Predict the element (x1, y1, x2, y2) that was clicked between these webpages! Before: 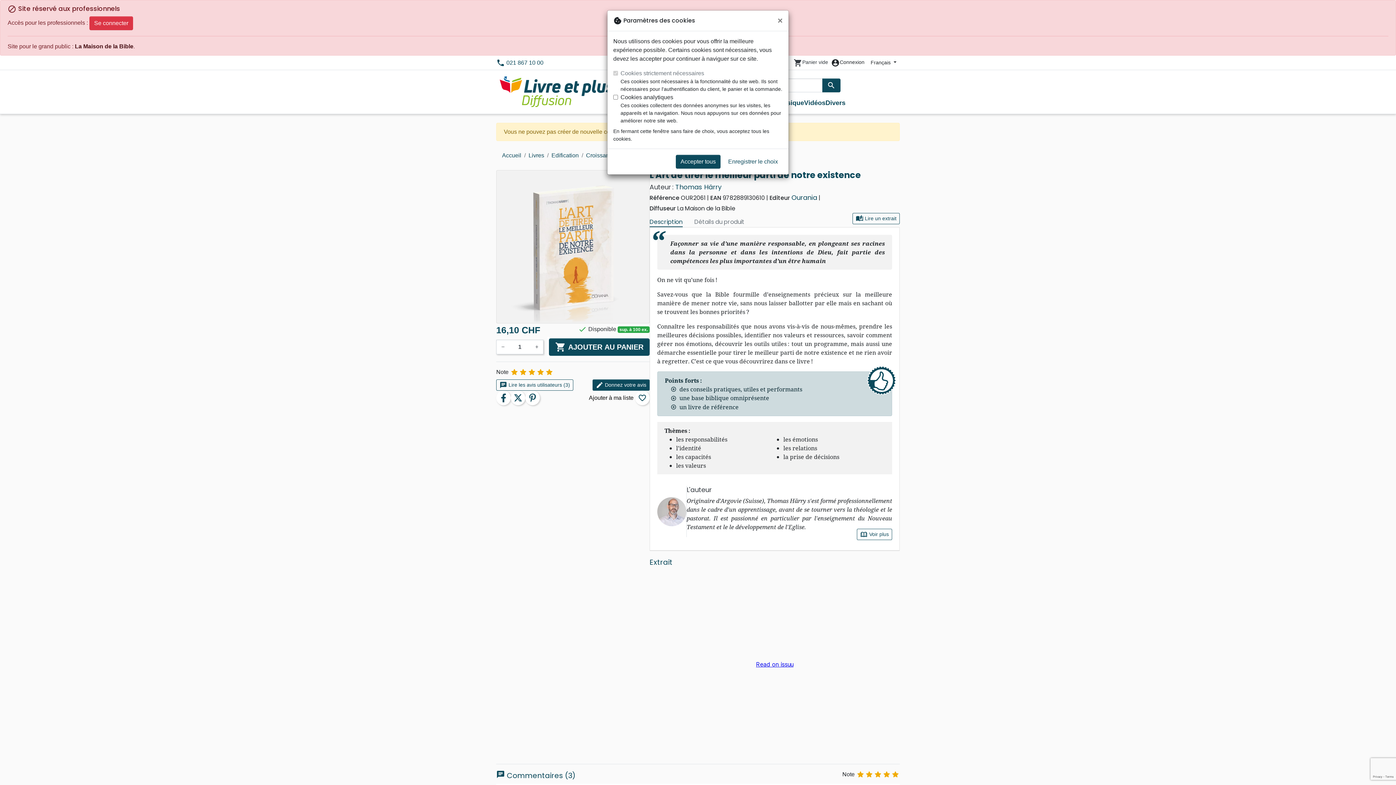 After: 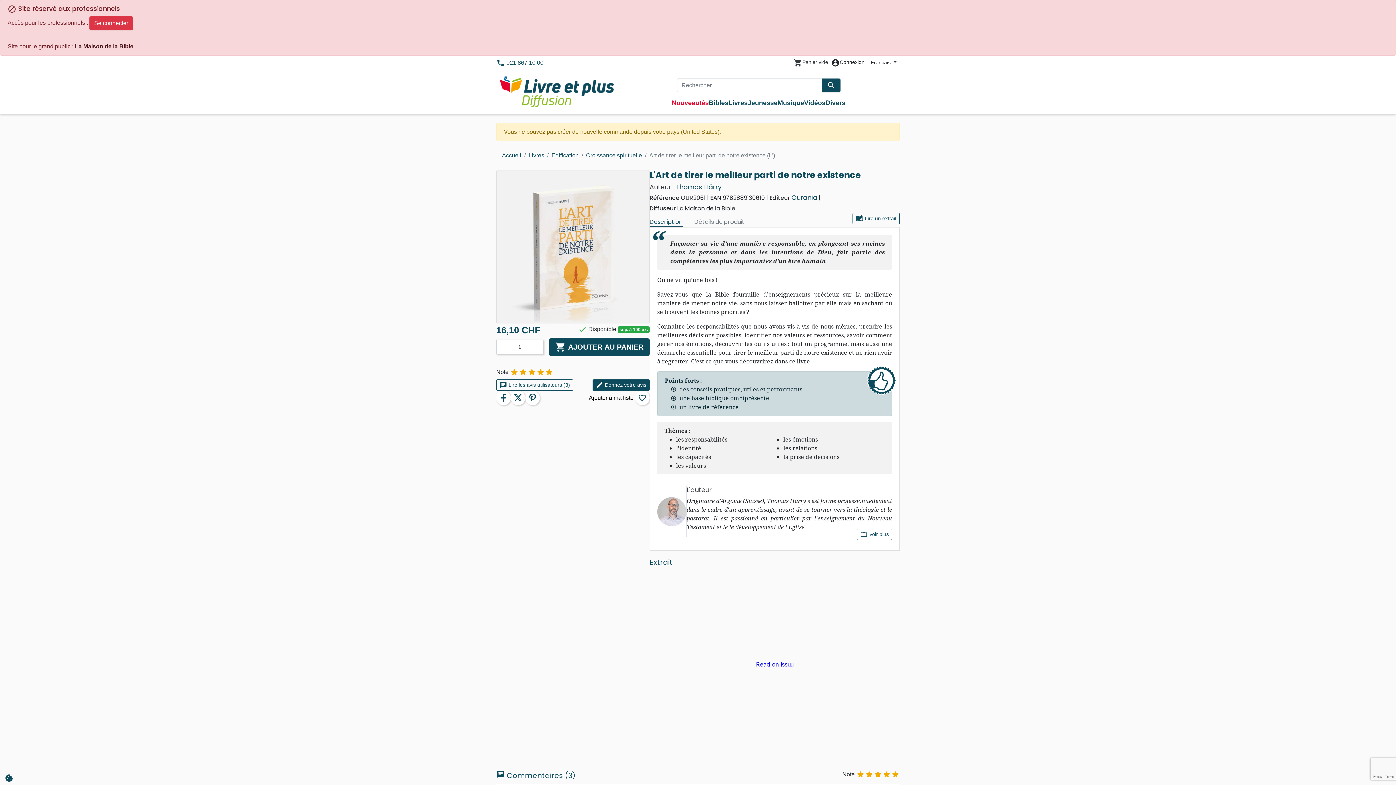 Action: label: Accepter tous bbox: (676, 154, 720, 168)